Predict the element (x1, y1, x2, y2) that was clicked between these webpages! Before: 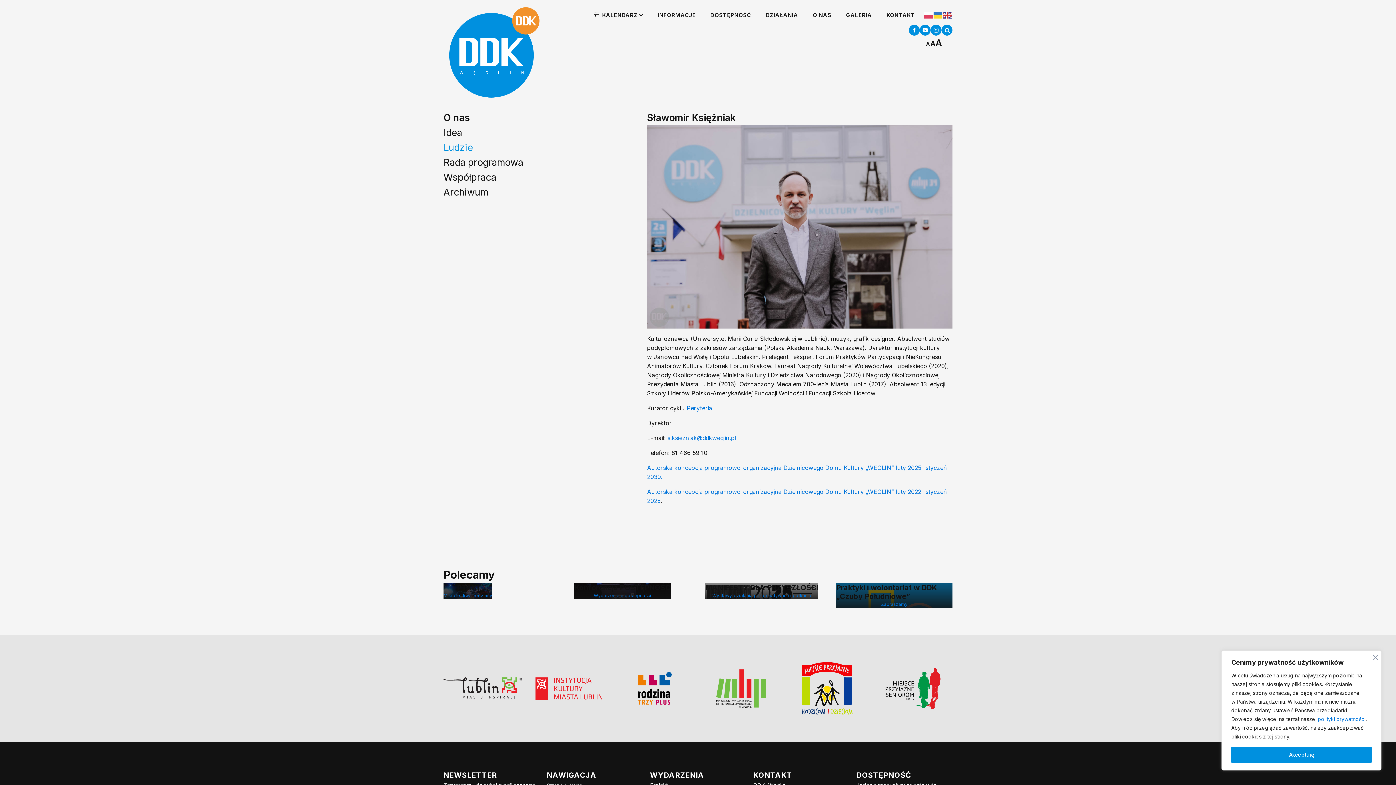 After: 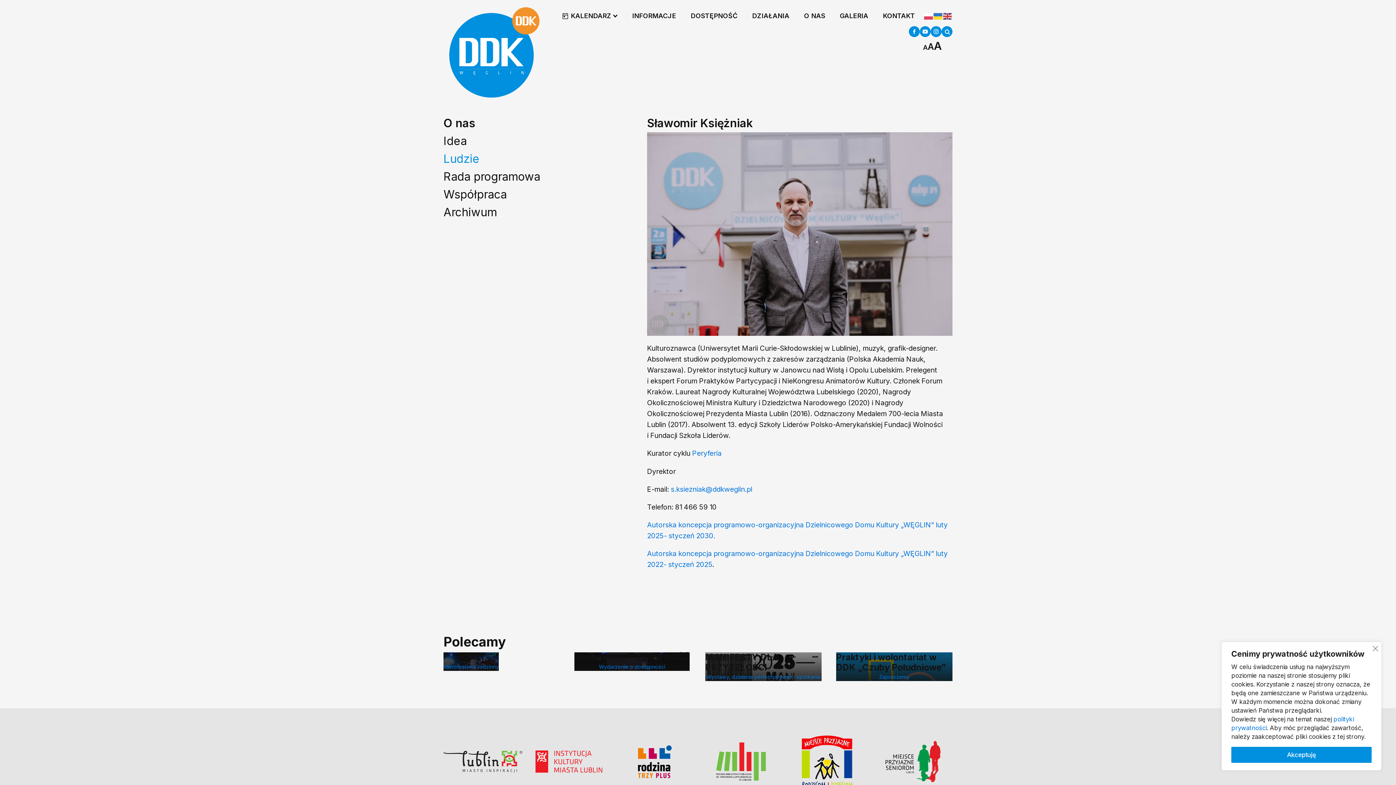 Action: bbox: (930, 39, 935, 48) label: A